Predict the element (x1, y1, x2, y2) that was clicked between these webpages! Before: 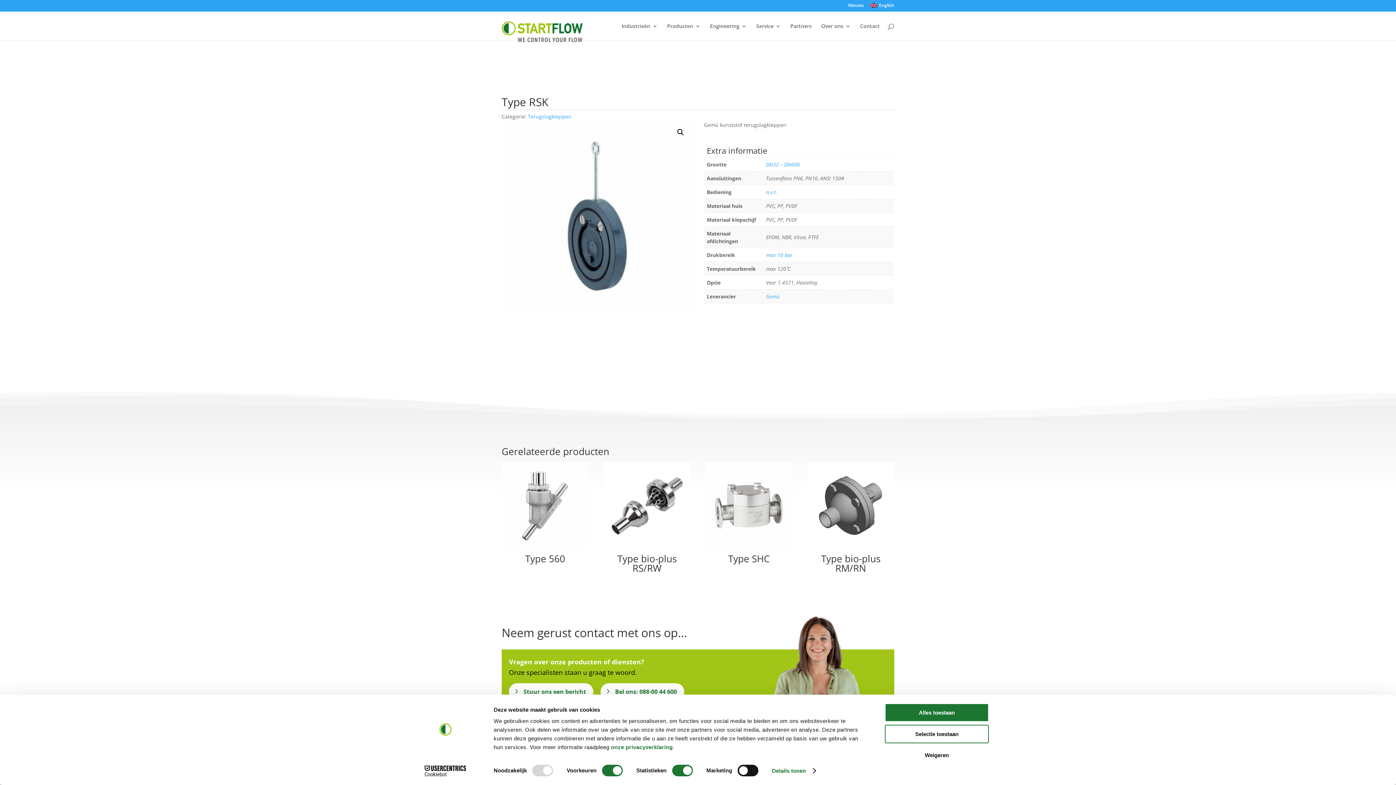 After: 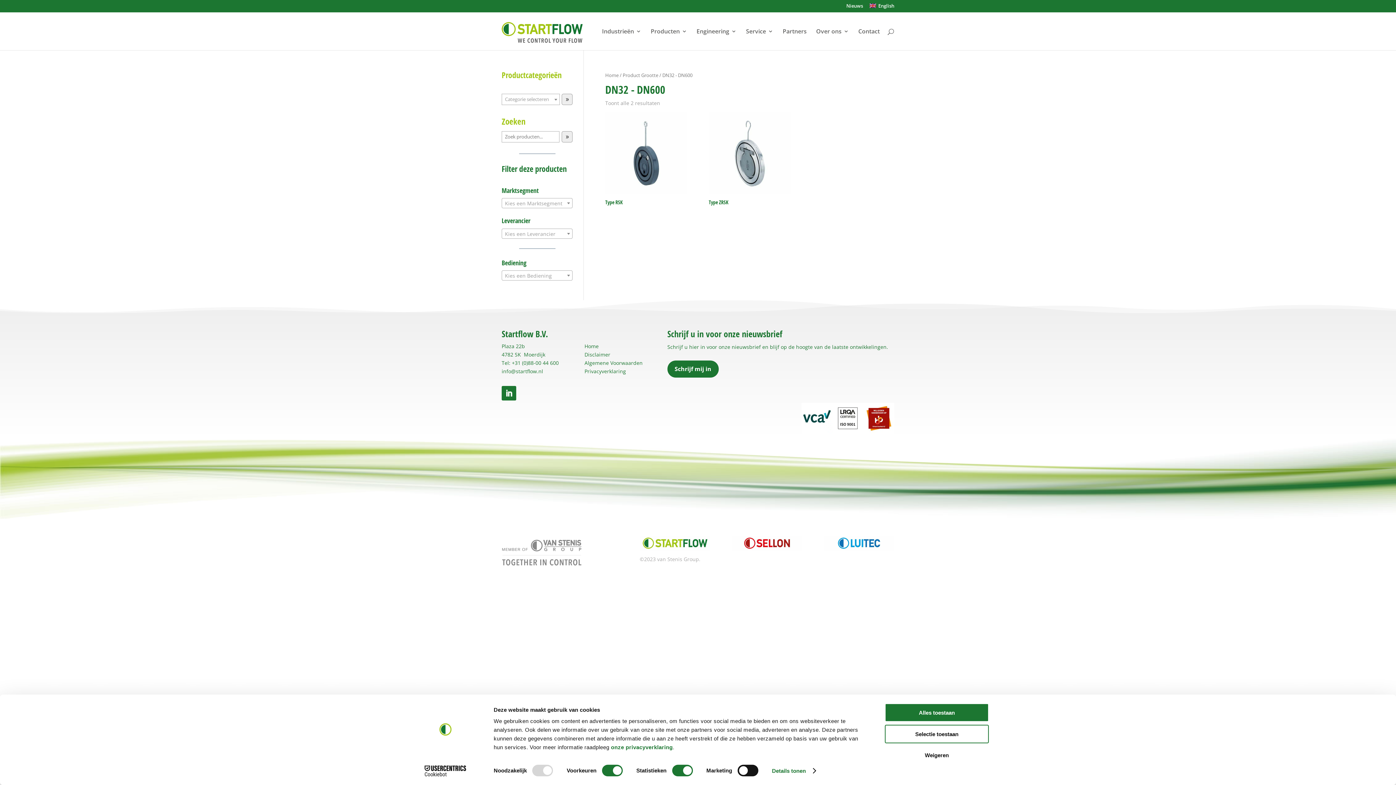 Action: bbox: (766, 160, 800, 167) label: DN32 – DN600